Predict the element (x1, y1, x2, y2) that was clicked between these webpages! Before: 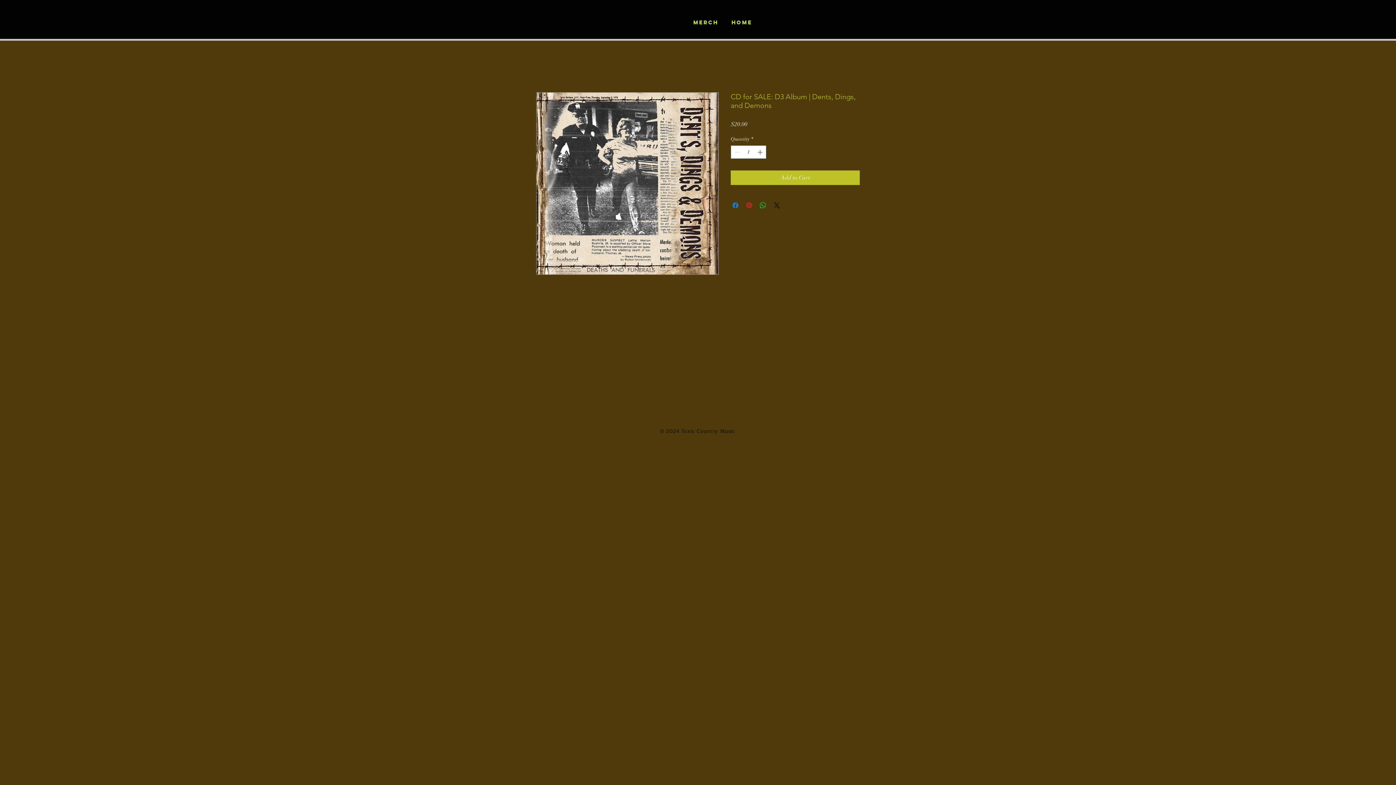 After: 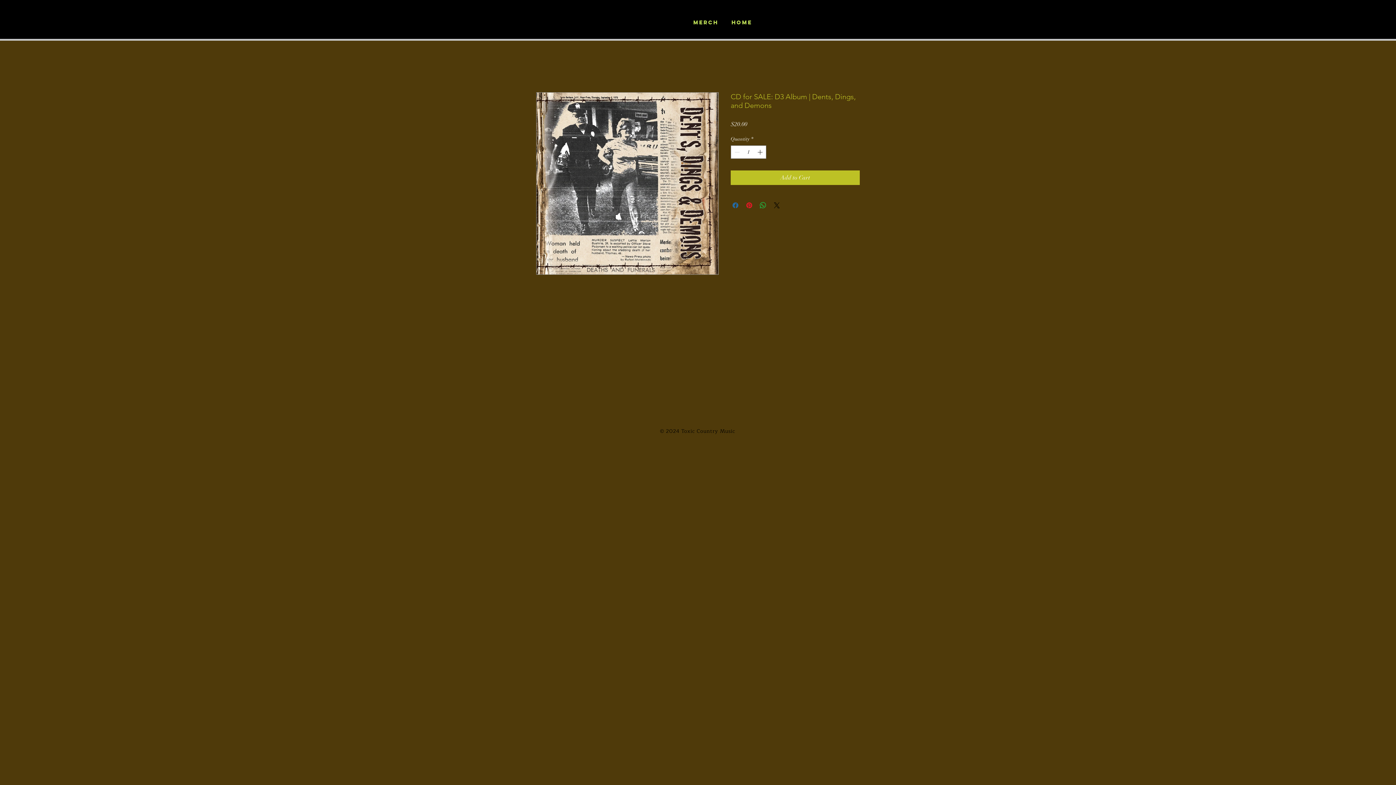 Action: bbox: (731, 201, 740, 209) label: Share on Facebook